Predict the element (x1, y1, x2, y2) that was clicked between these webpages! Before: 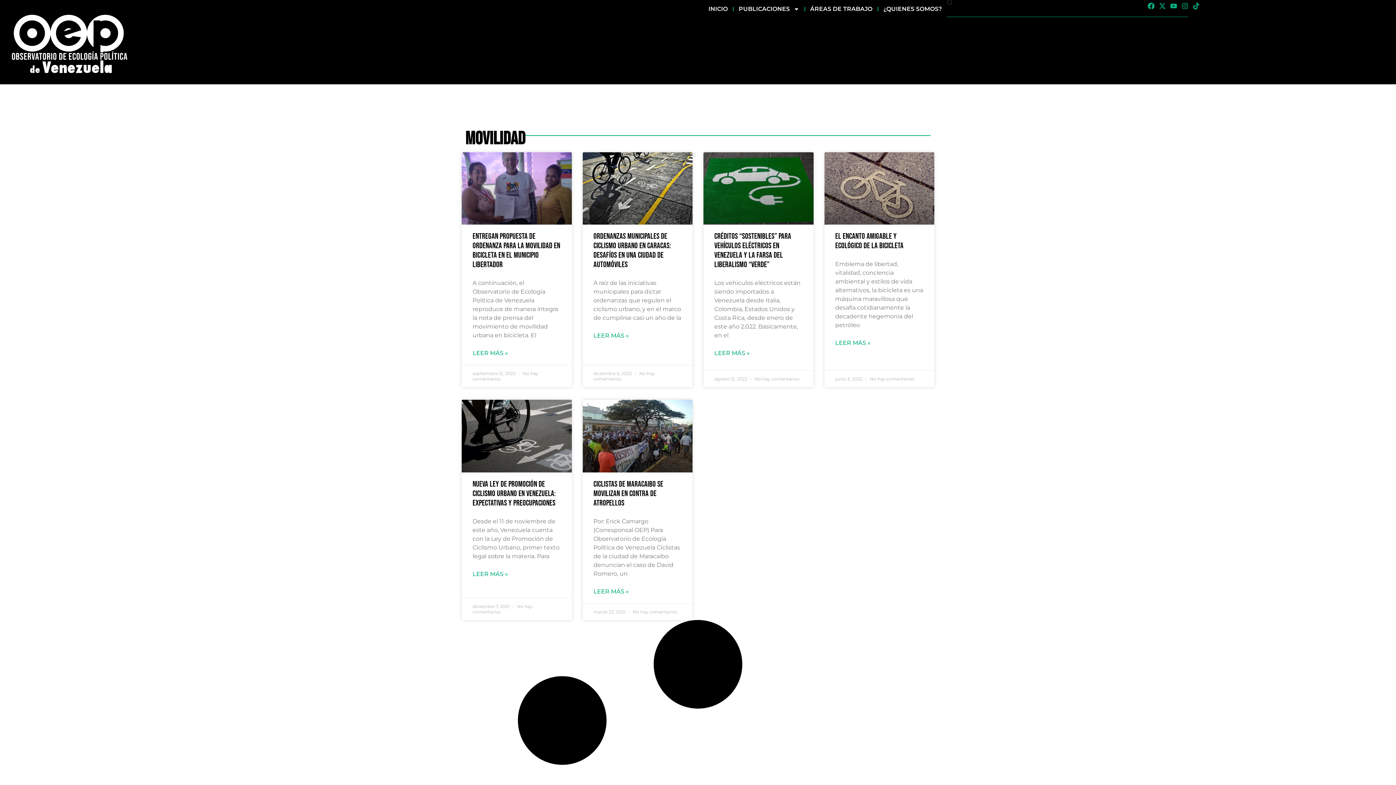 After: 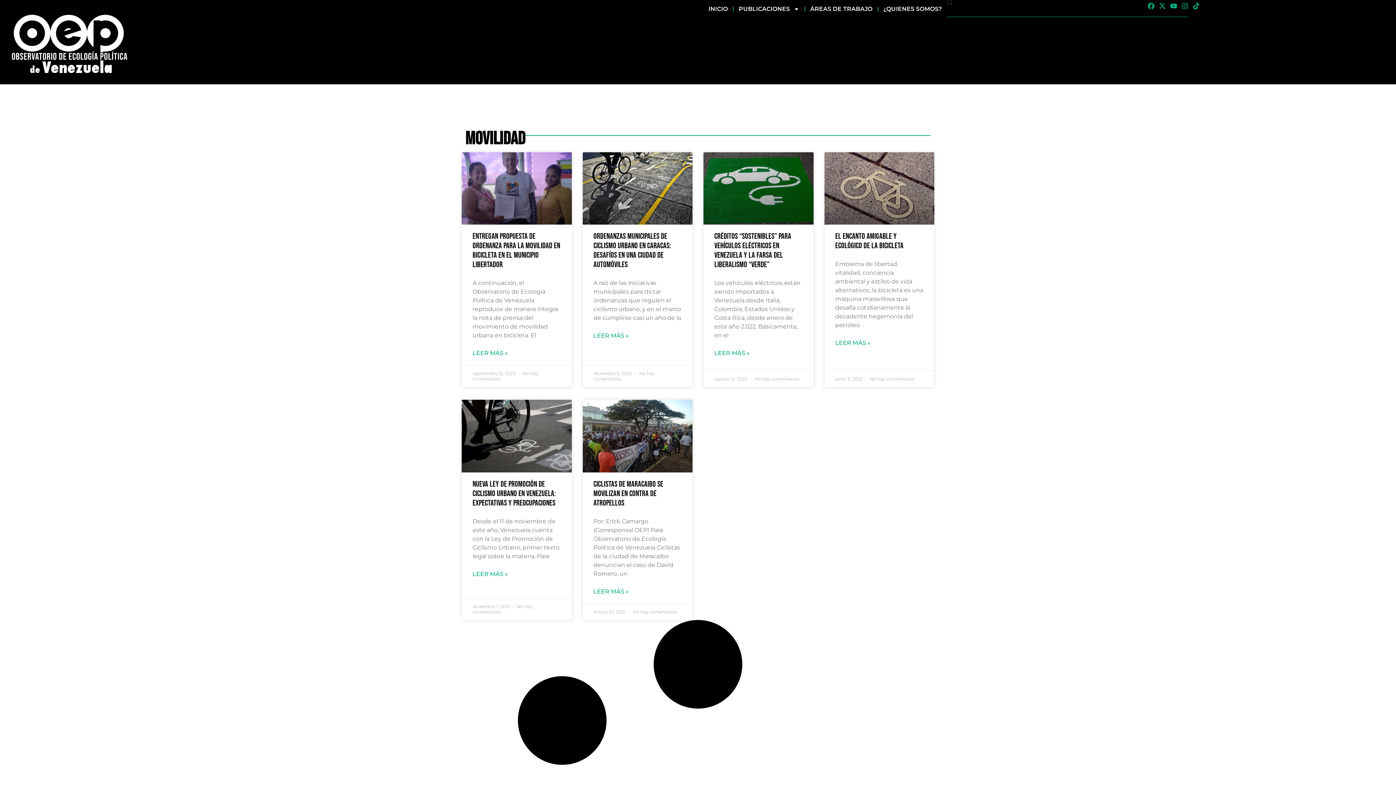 Action: bbox: (1147, 2, 1154, 9) label: Facebook